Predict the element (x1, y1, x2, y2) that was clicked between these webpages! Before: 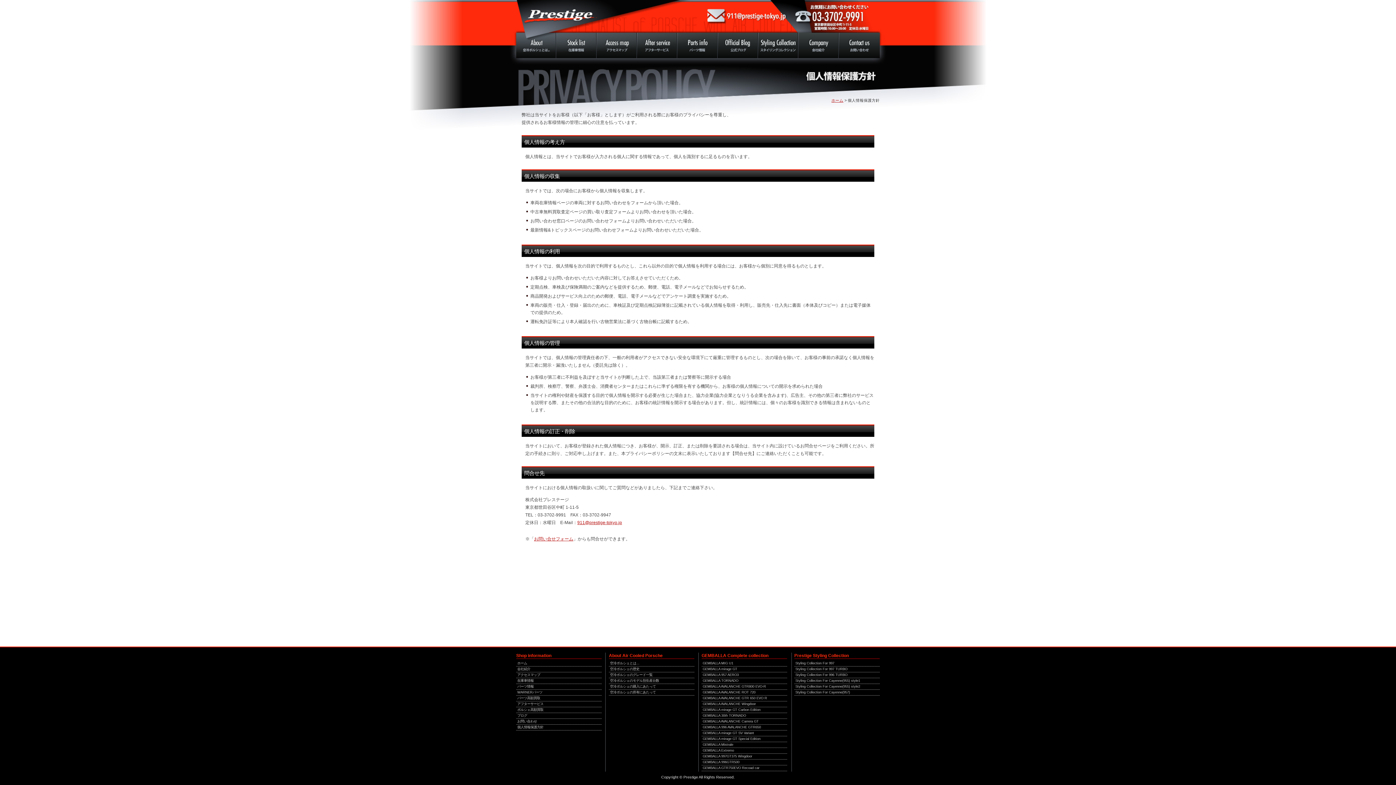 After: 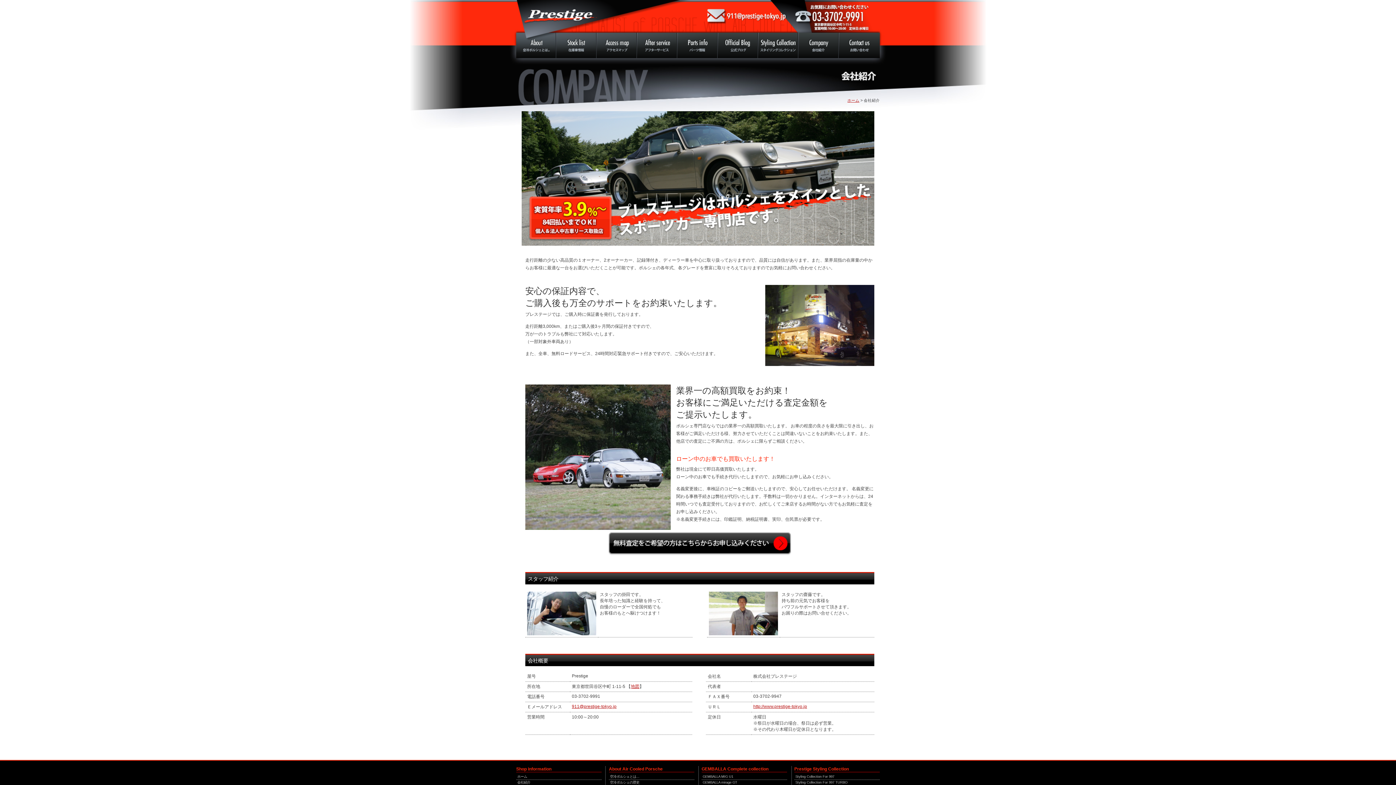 Action: bbox: (798, 32, 838, 58) label: 会社紹介